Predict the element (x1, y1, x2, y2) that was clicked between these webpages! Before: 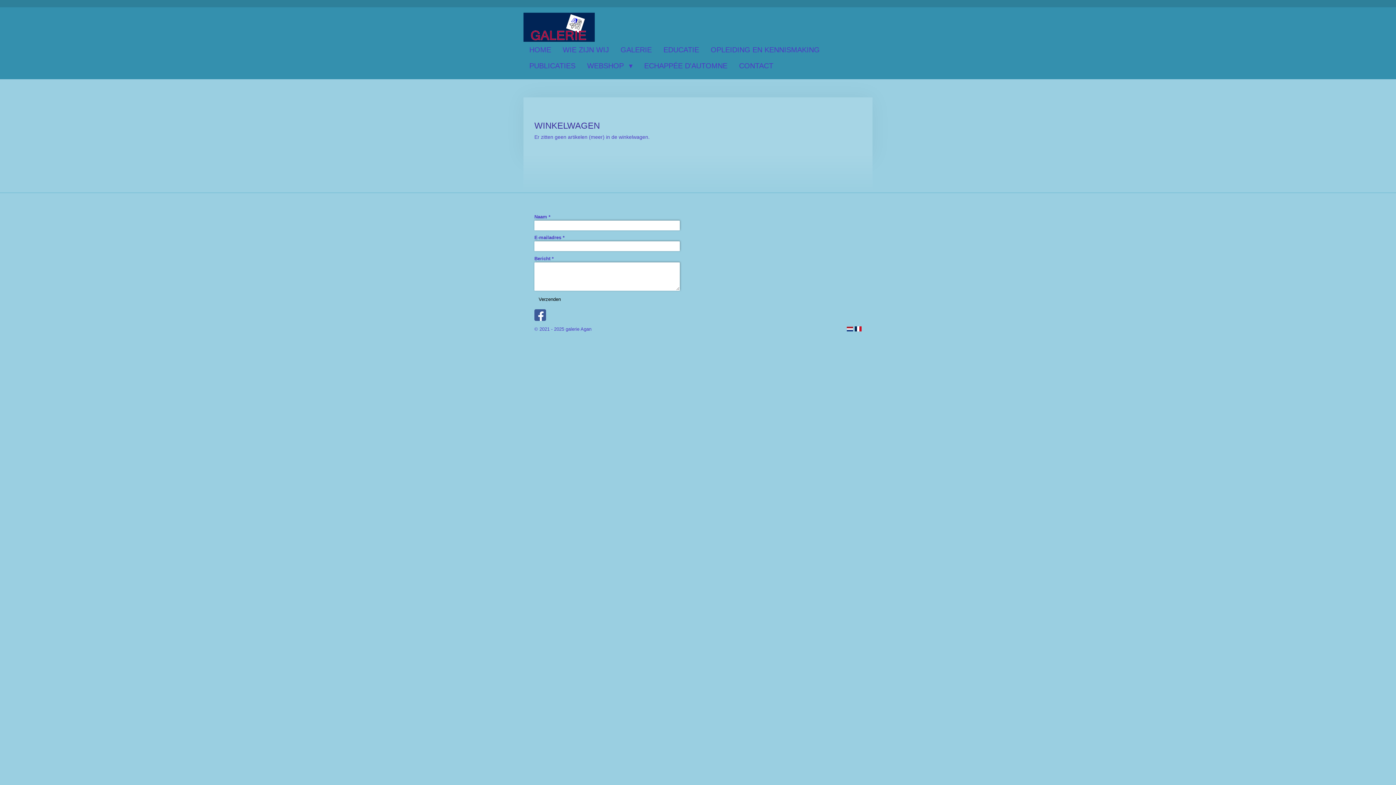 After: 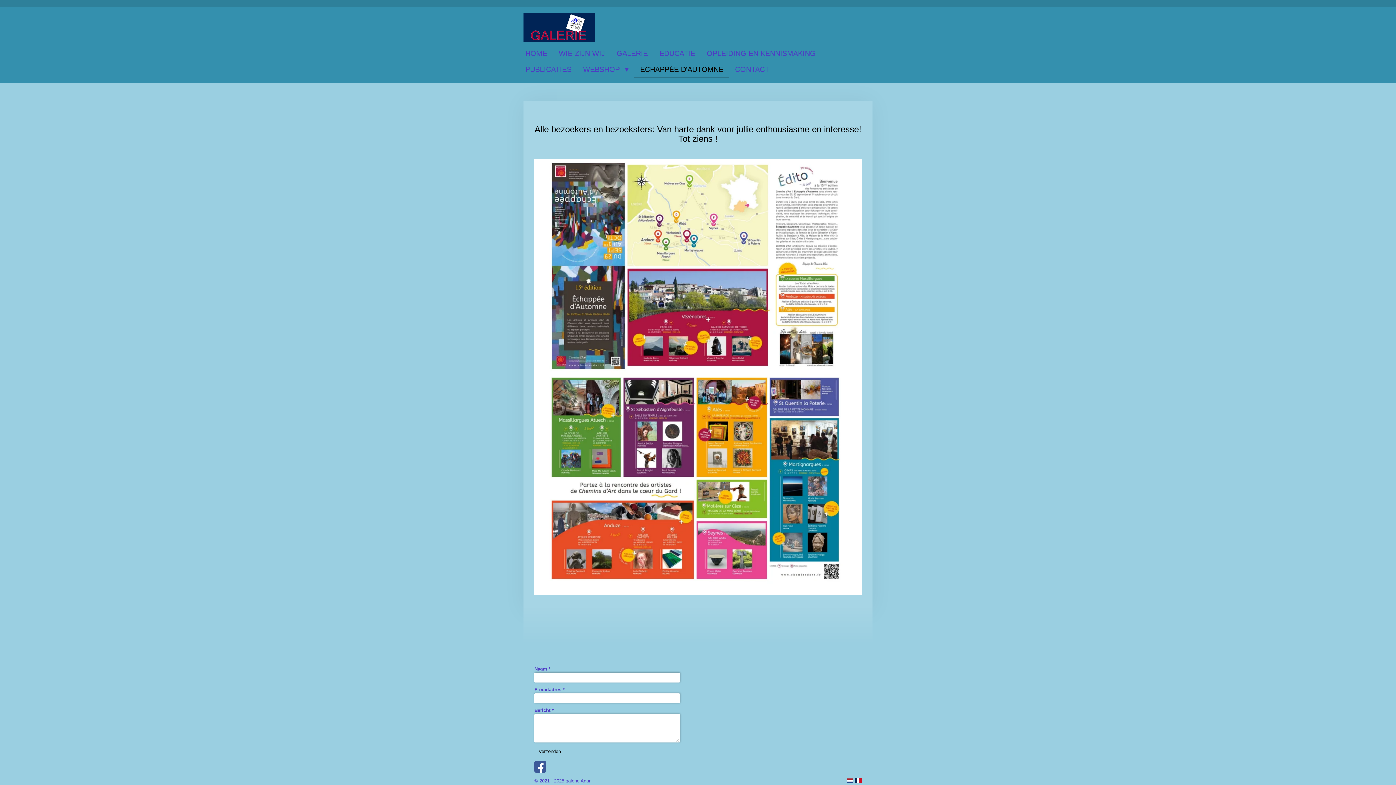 Action: label: ECHAPPÉE D'AUTOMNE bbox: (638, 57, 733, 73)